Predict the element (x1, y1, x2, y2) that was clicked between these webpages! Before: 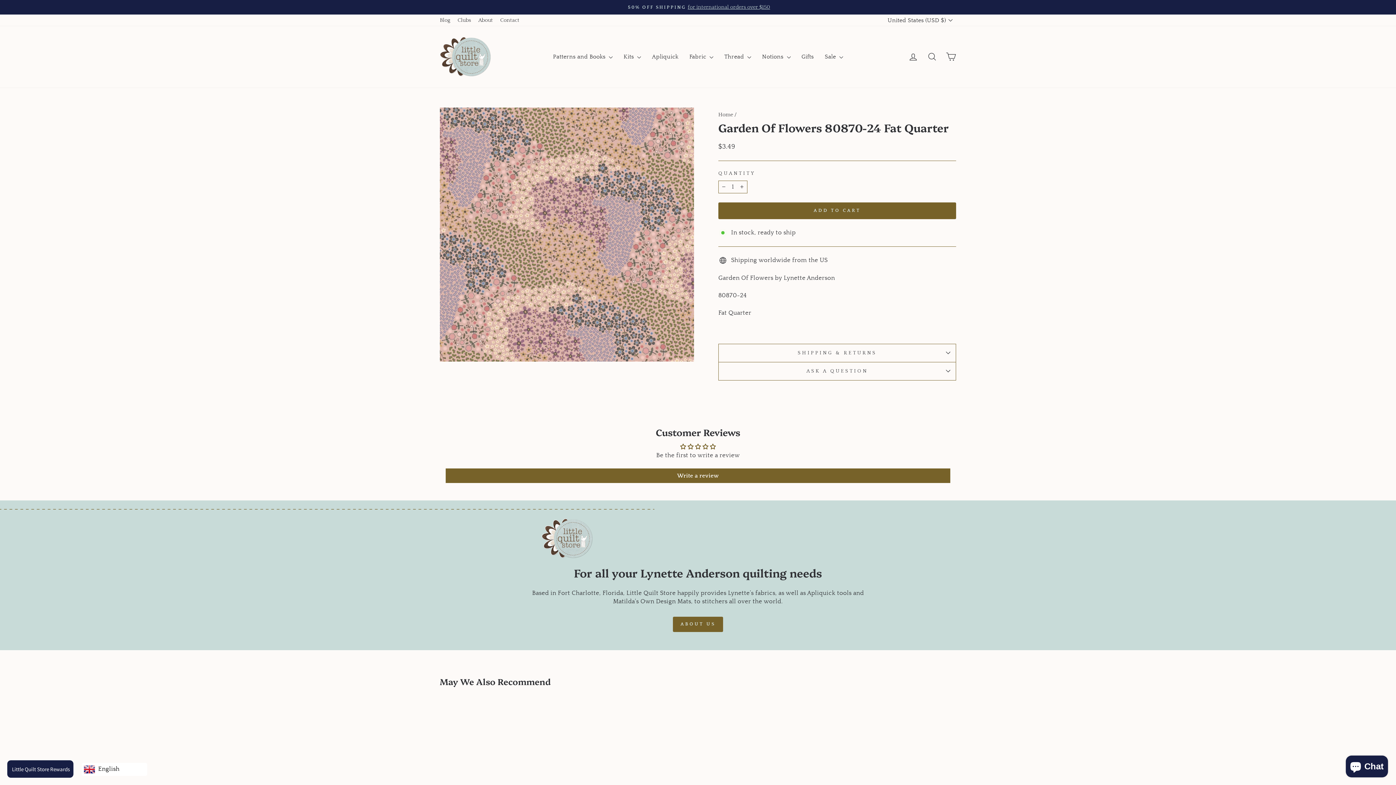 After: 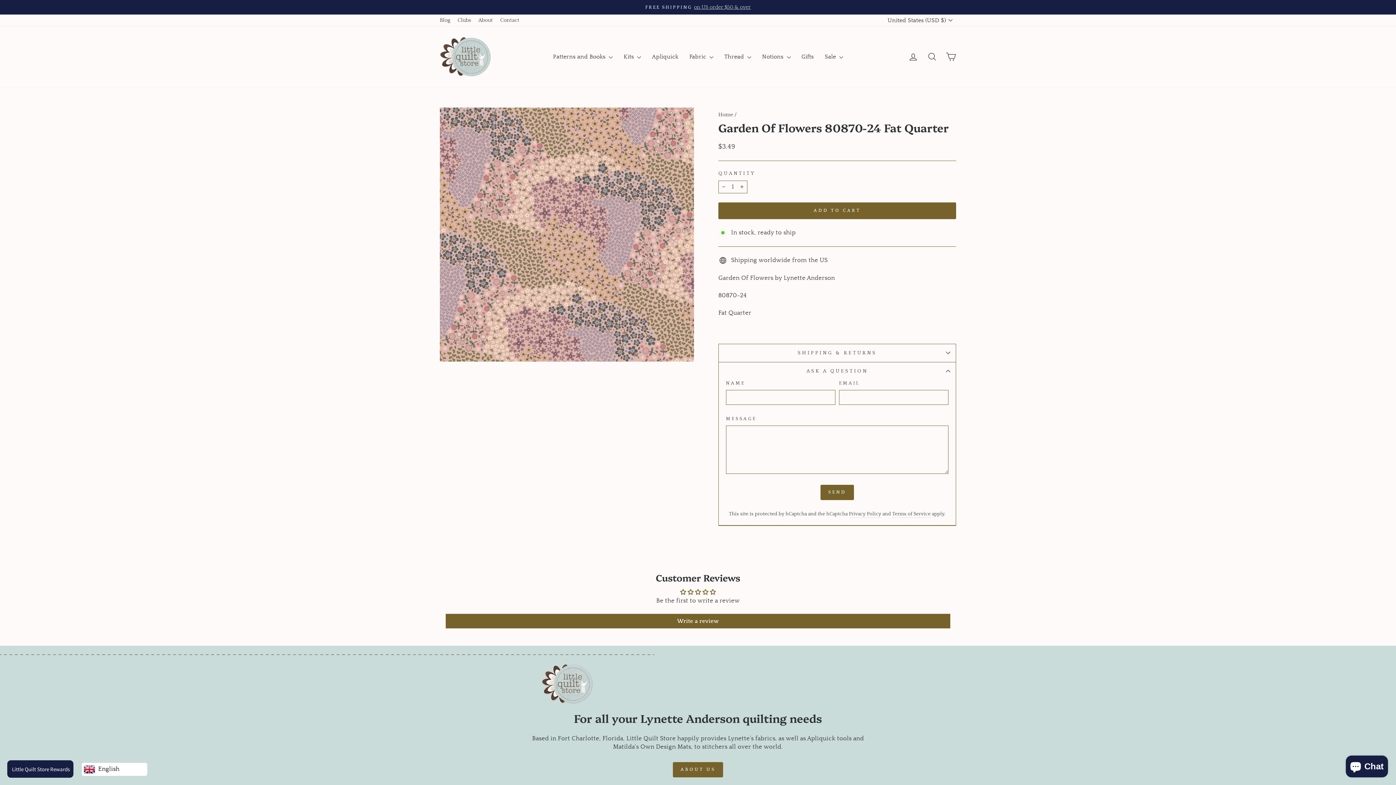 Action: label: ASK A QUESTION bbox: (718, 362, 956, 380)